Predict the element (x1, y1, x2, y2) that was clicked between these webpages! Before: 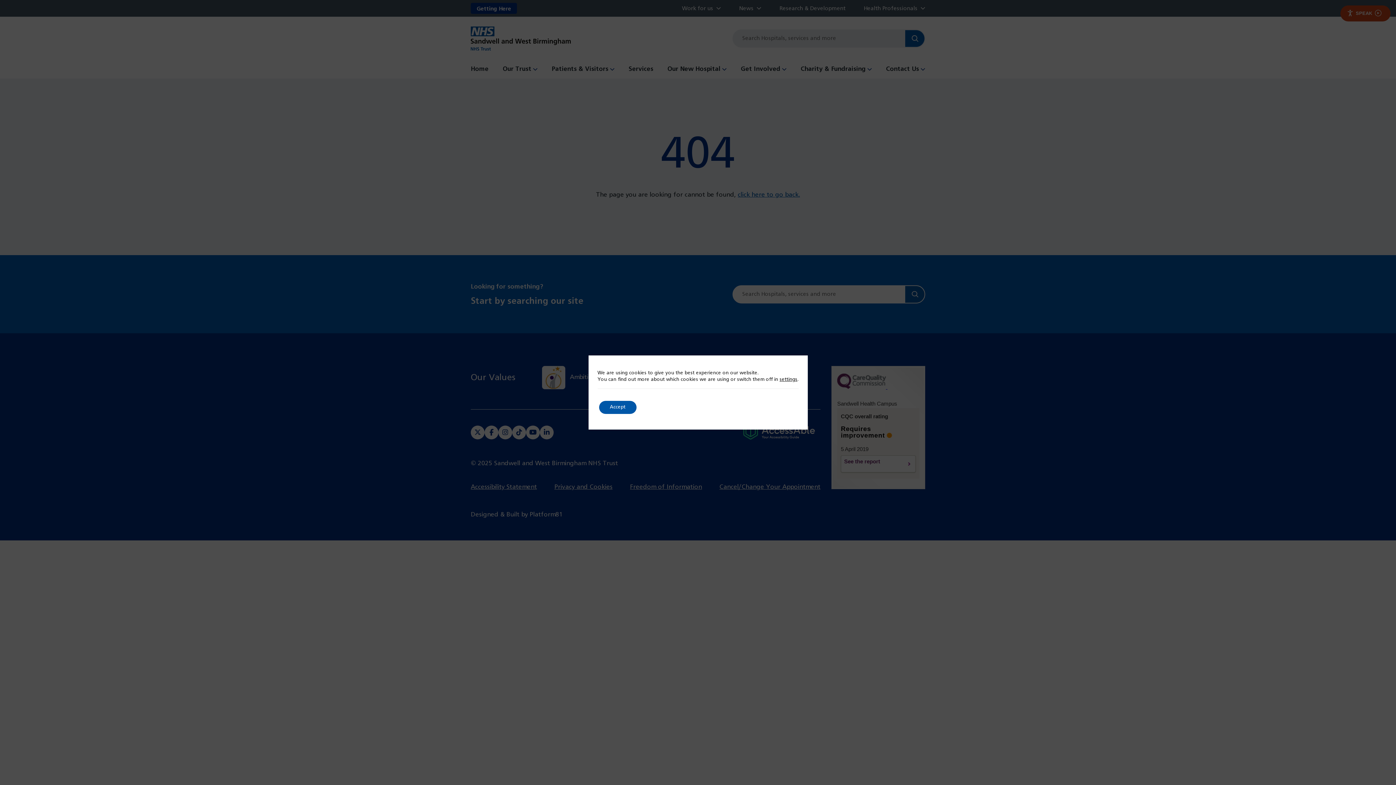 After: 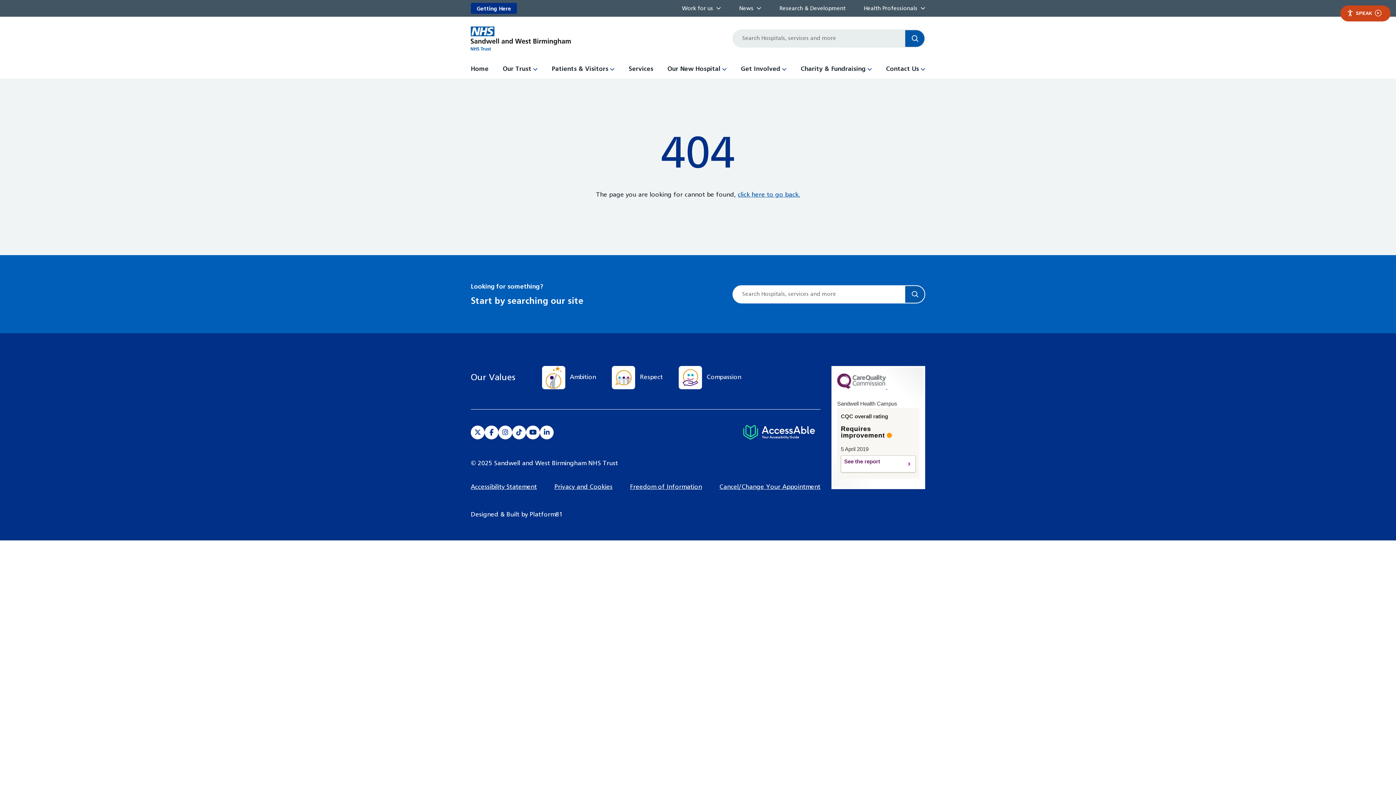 Action: label: Accept bbox: (599, 401, 636, 414)